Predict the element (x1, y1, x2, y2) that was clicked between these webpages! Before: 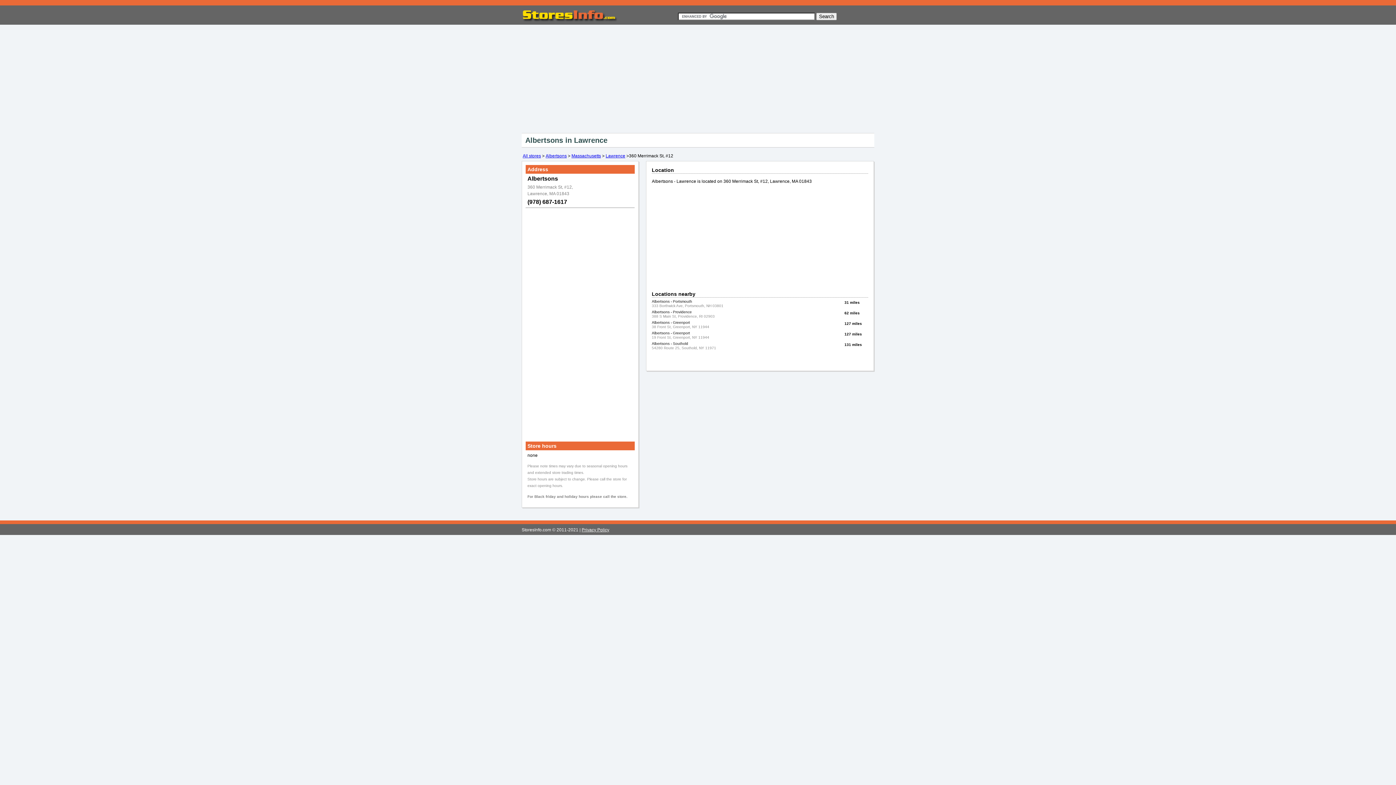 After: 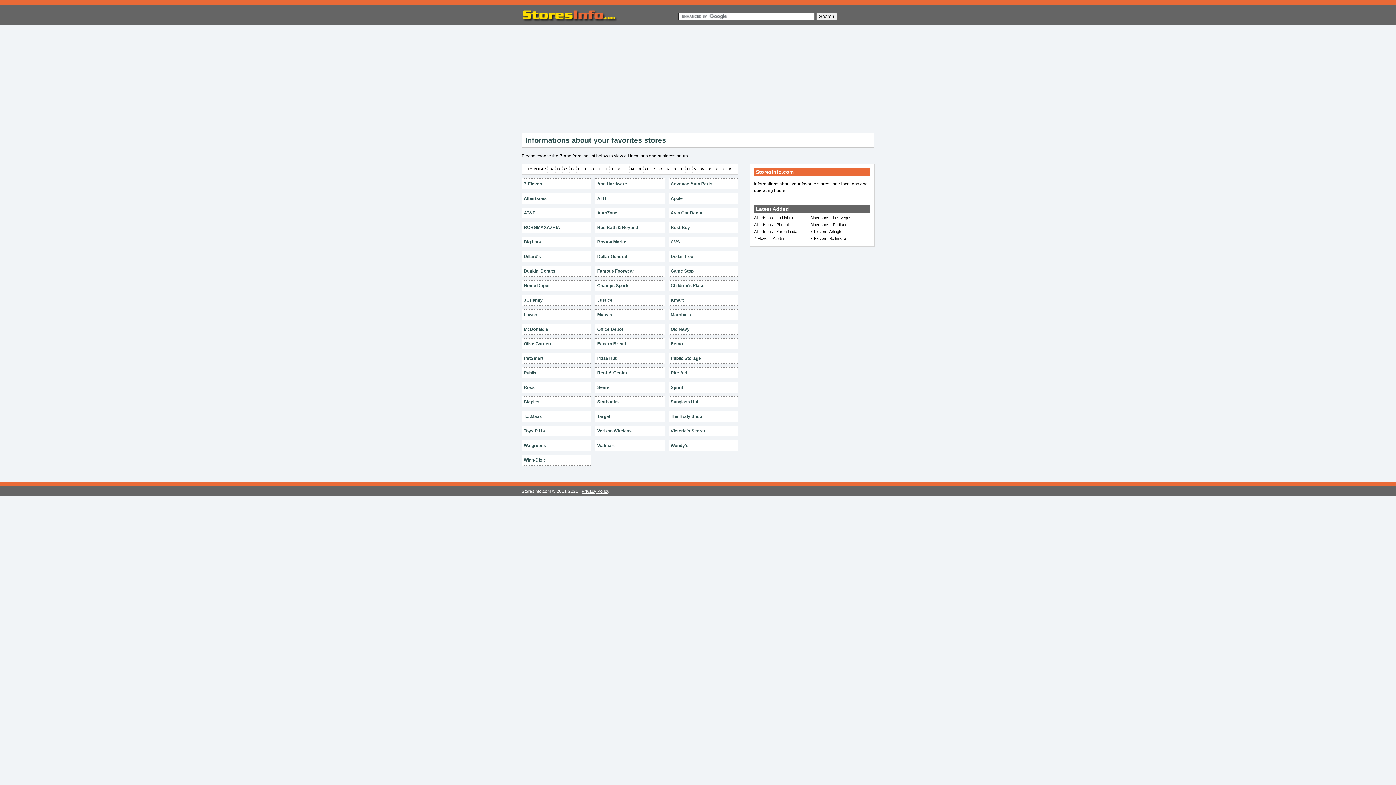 Action: bbox: (521, 18, 621, 24)